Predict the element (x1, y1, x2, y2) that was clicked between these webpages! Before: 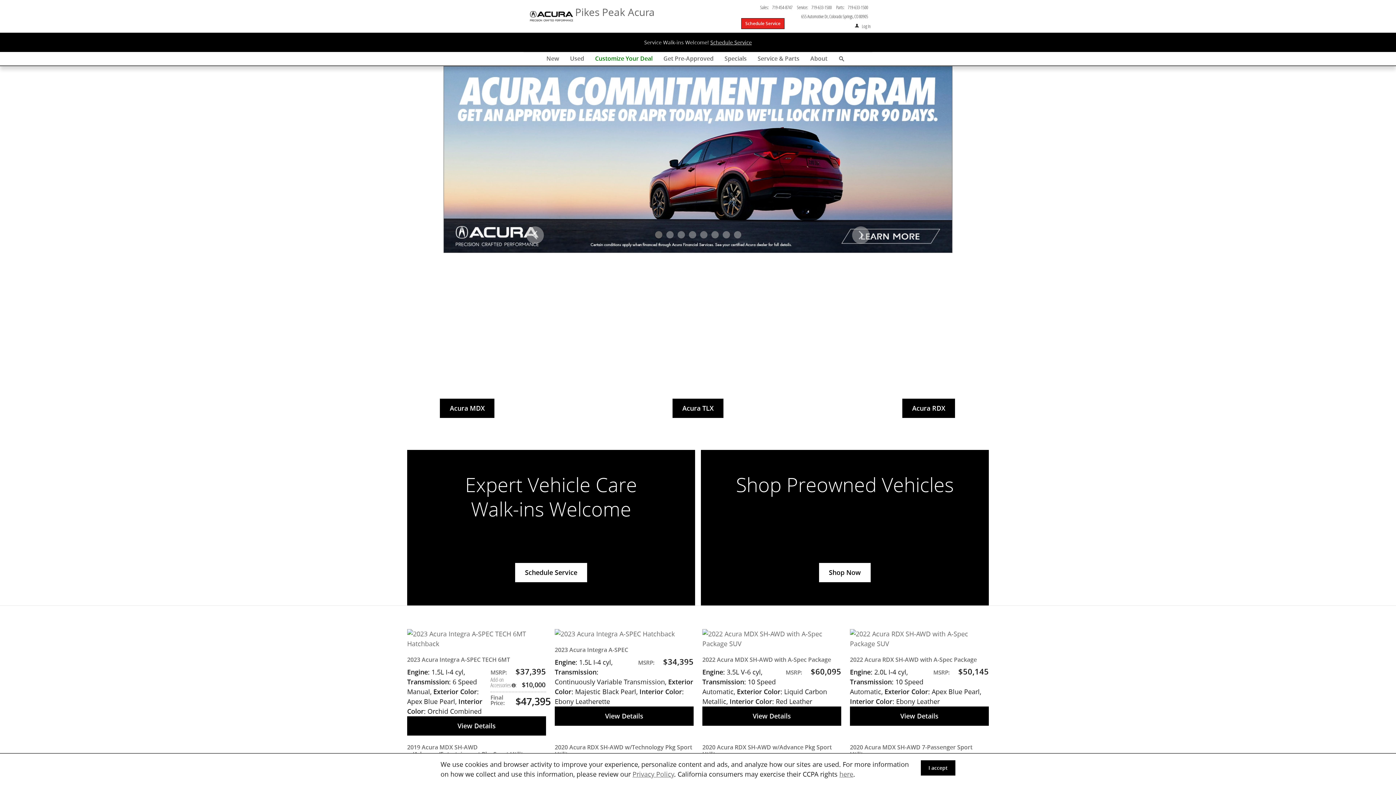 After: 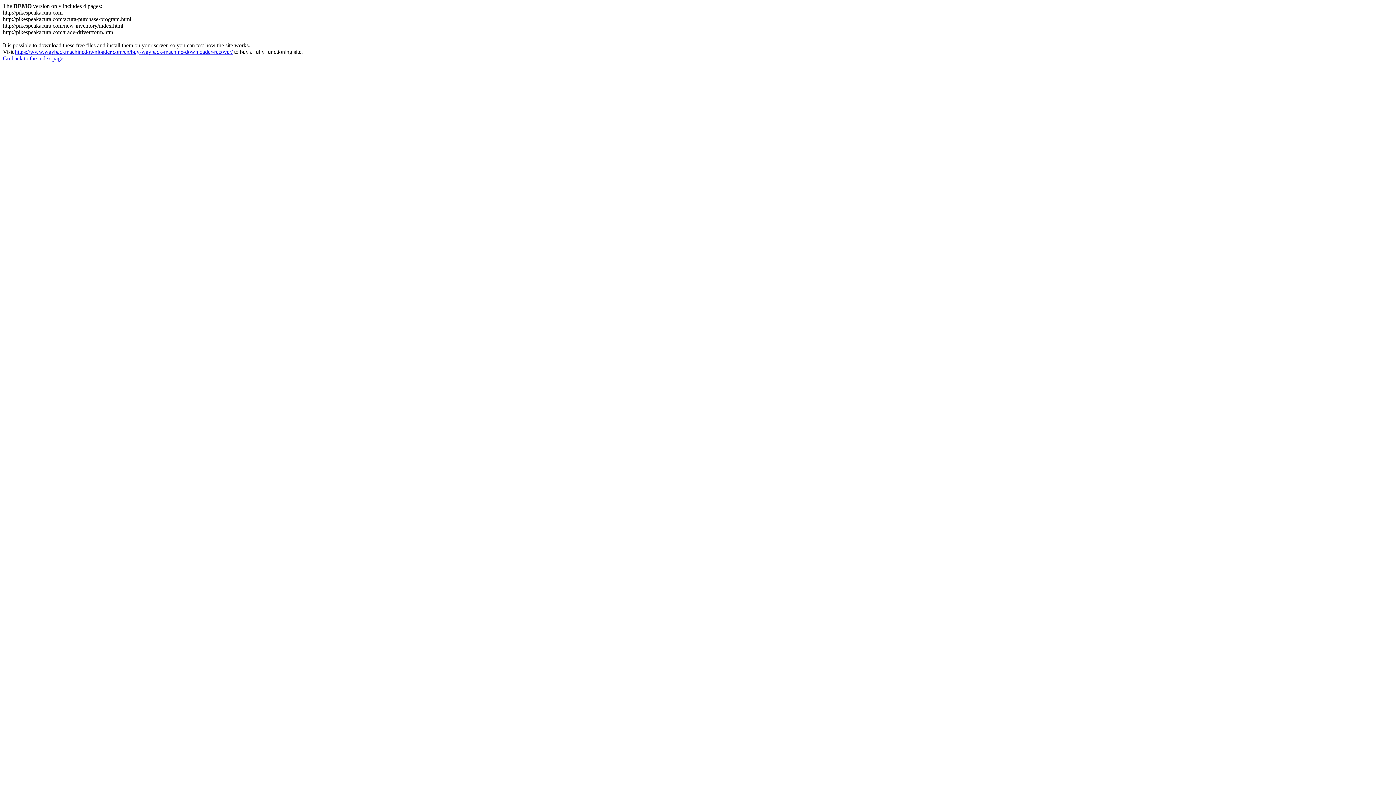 Action: label: Shop Now bbox: (819, 563, 870, 582)